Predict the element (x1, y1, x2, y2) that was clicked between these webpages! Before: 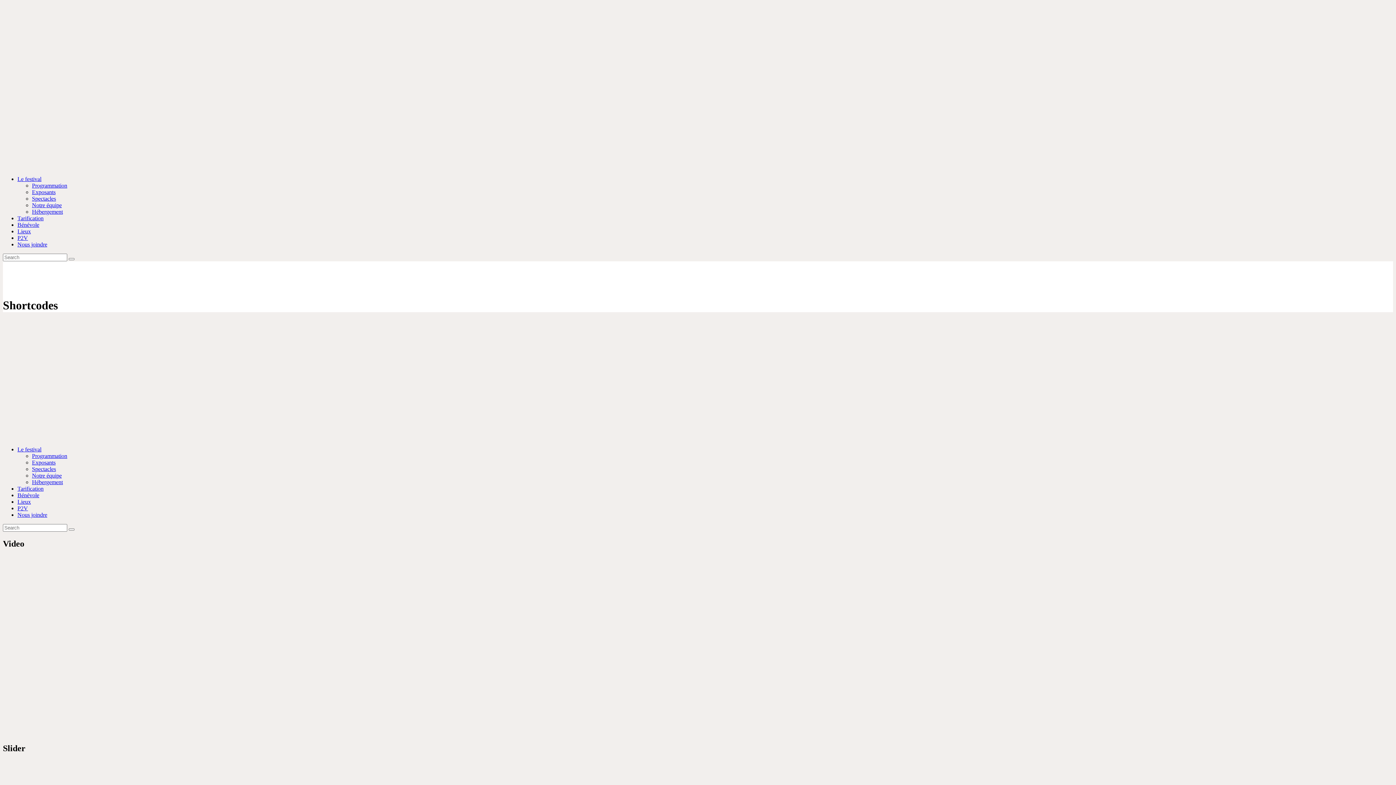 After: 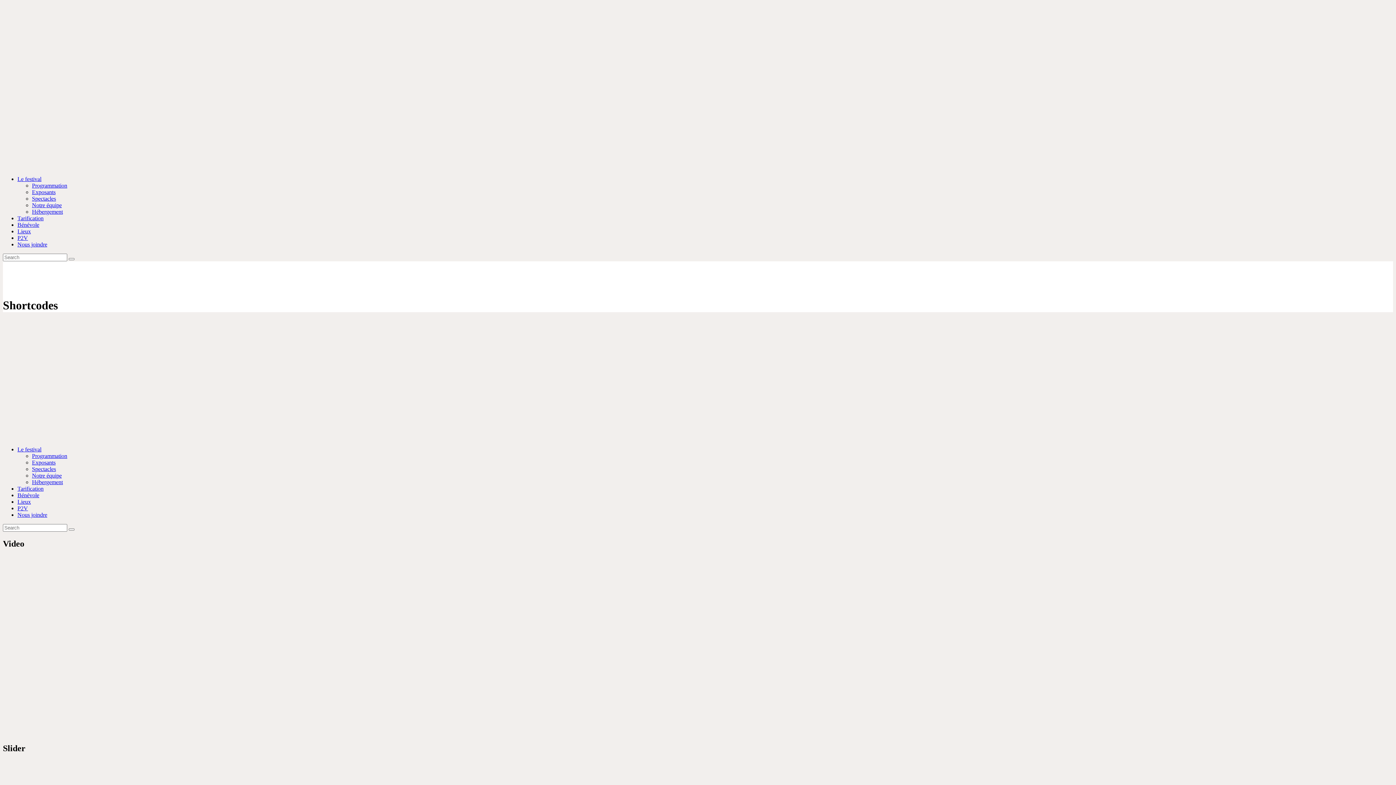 Action: label: P2V bbox: (17, 505, 28, 511)